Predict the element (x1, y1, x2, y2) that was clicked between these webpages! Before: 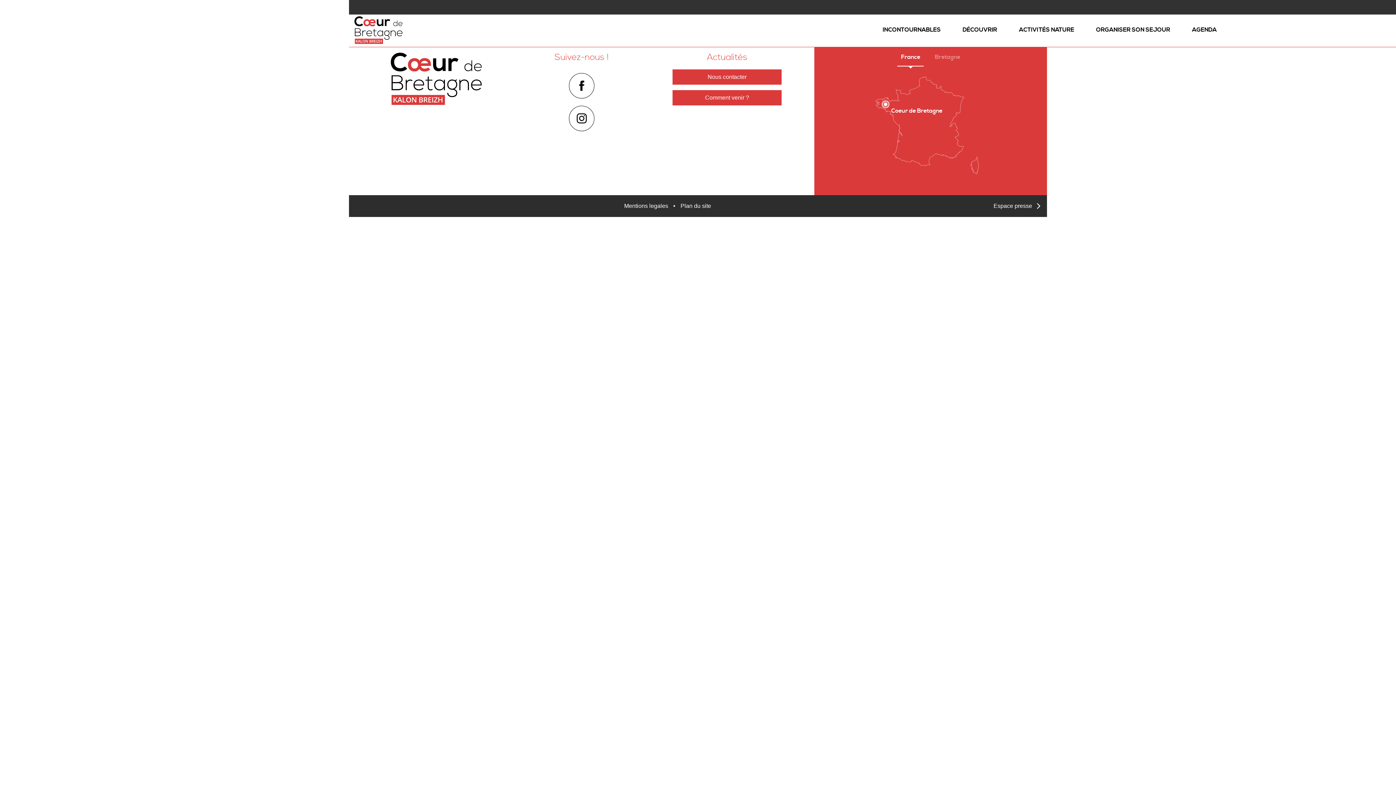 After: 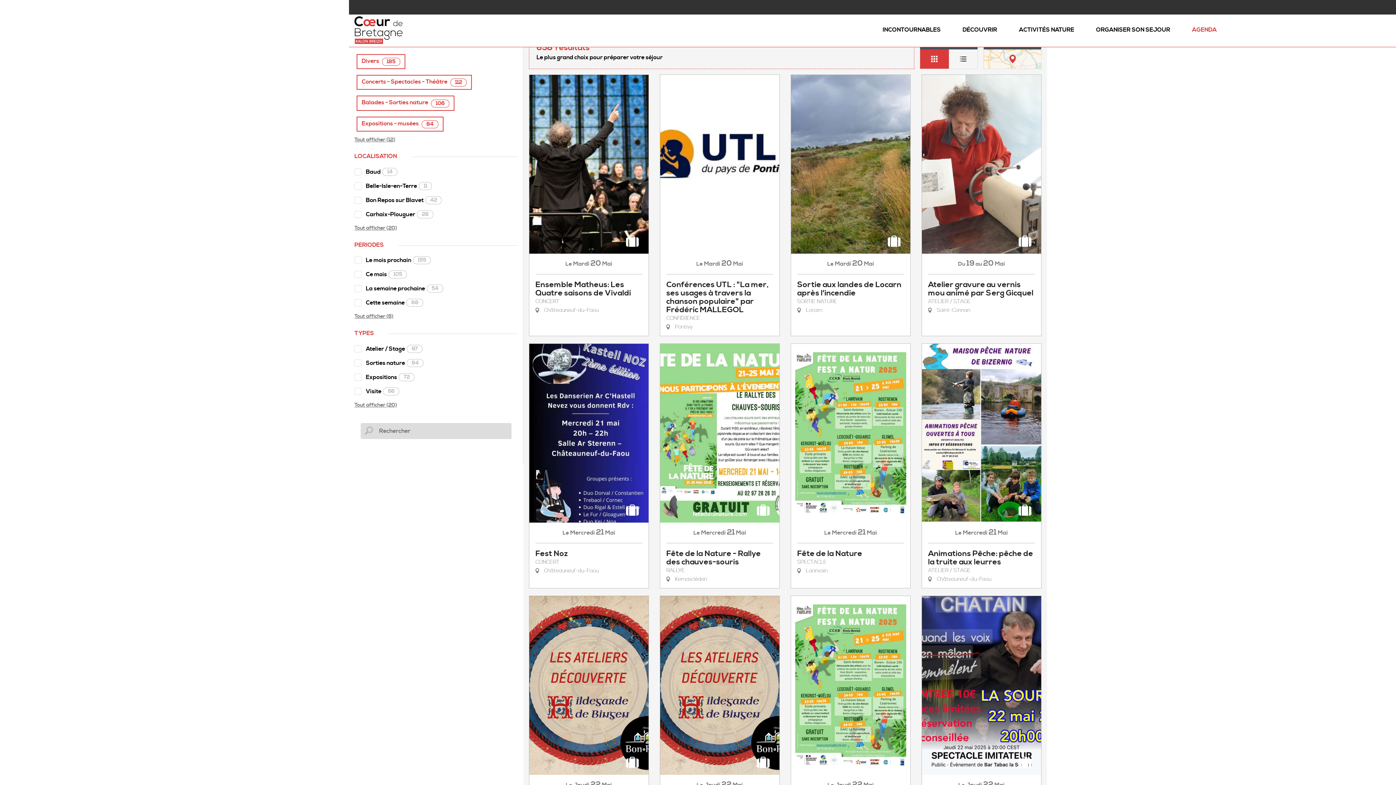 Action: label: AGENDA bbox: (1181, 22, 1228, 38)